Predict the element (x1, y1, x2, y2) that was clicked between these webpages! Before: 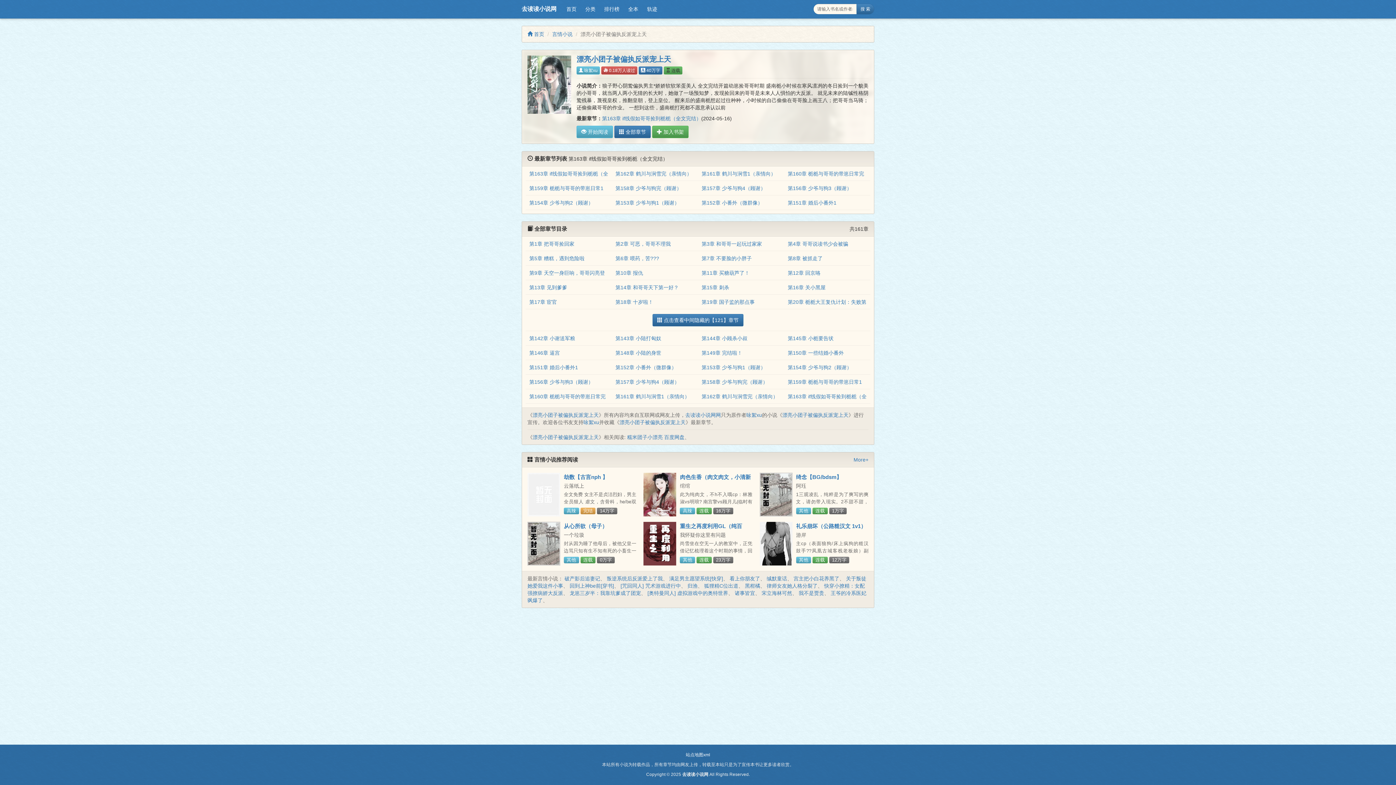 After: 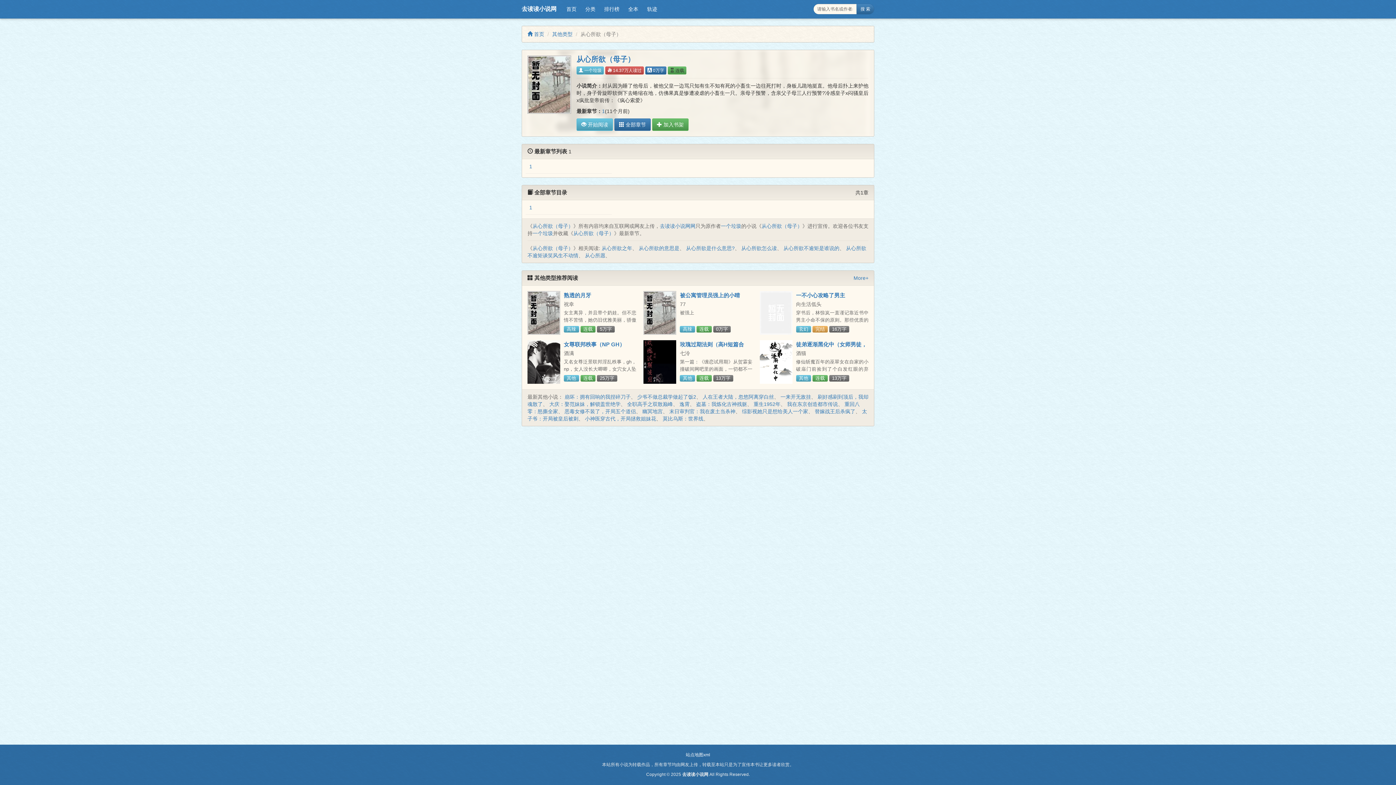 Action: bbox: (527, 522, 560, 565)